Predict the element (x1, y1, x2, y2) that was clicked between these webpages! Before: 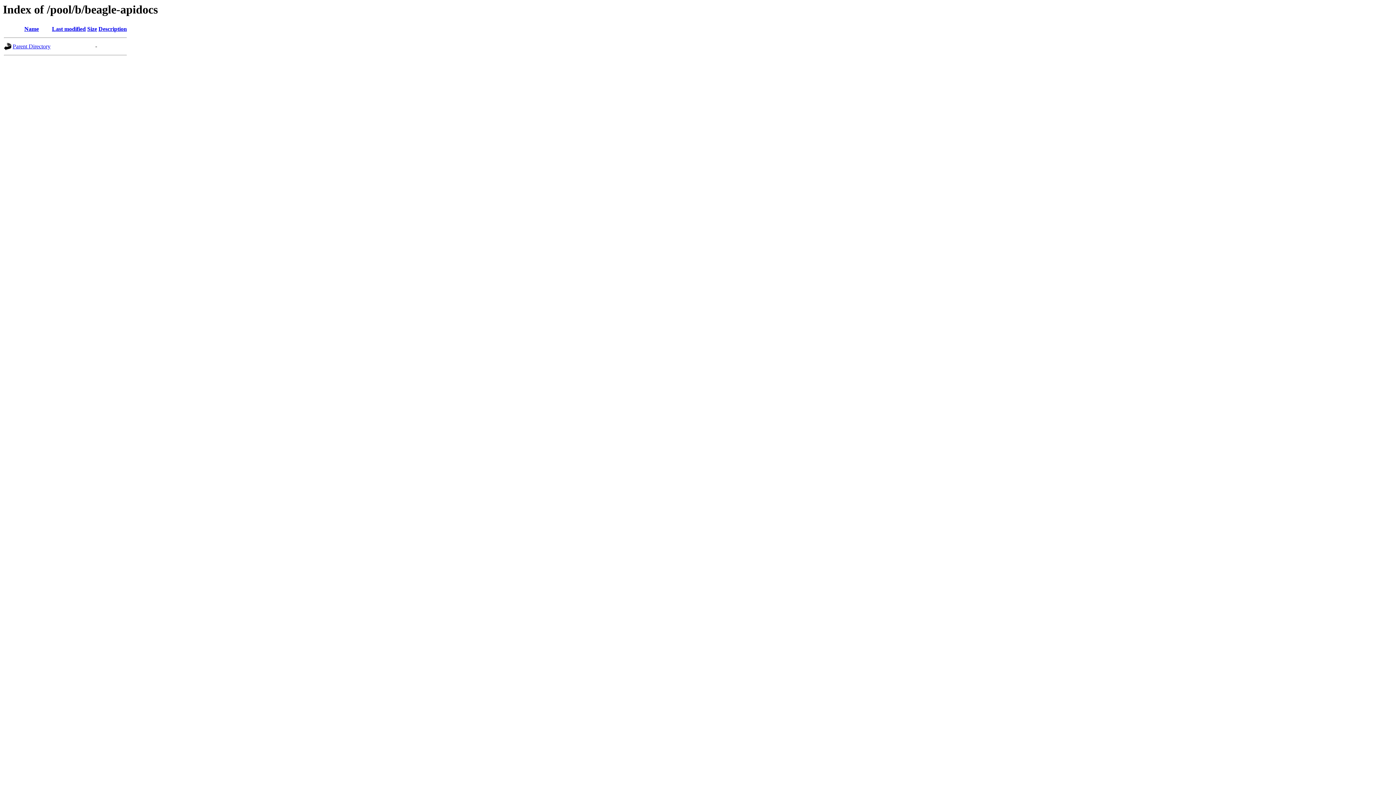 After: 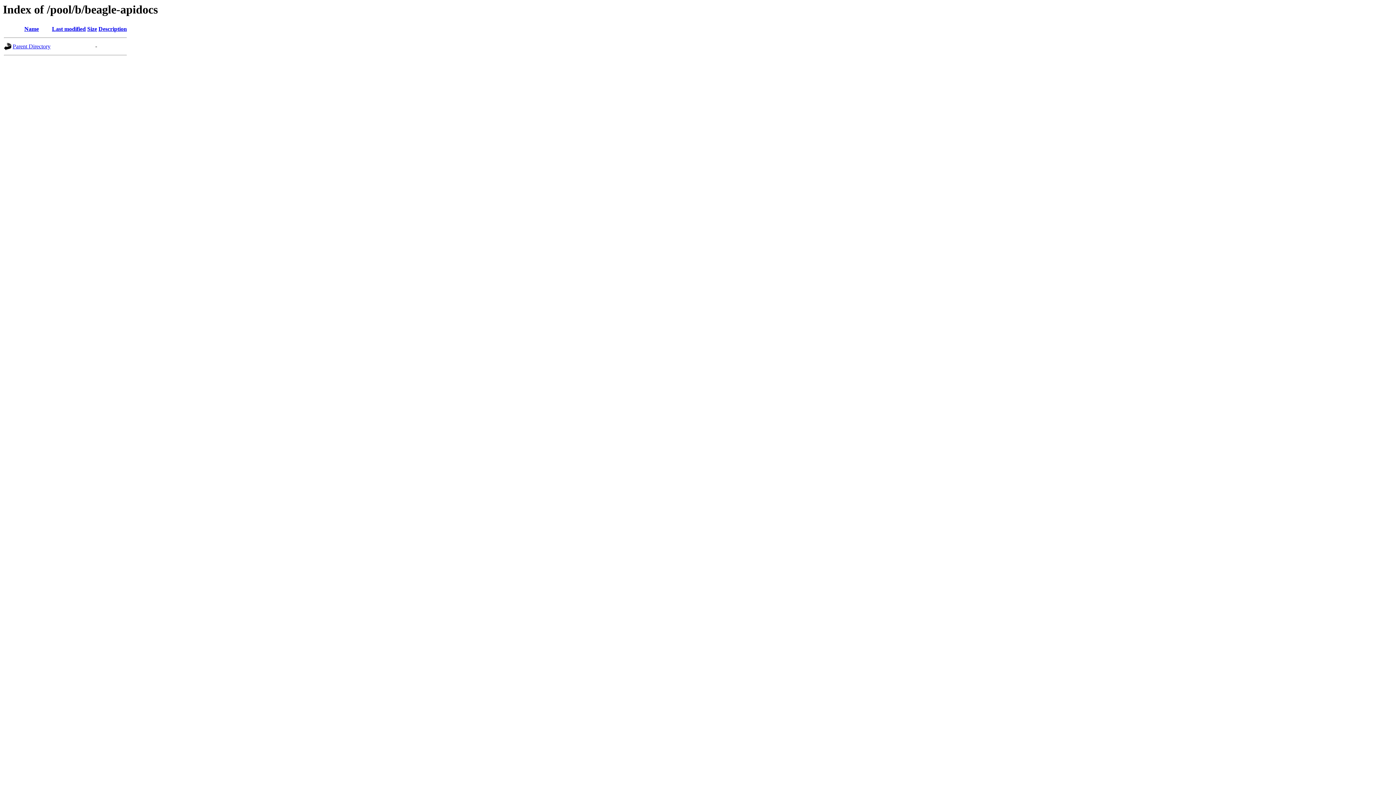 Action: label: Description bbox: (98, 25, 126, 32)